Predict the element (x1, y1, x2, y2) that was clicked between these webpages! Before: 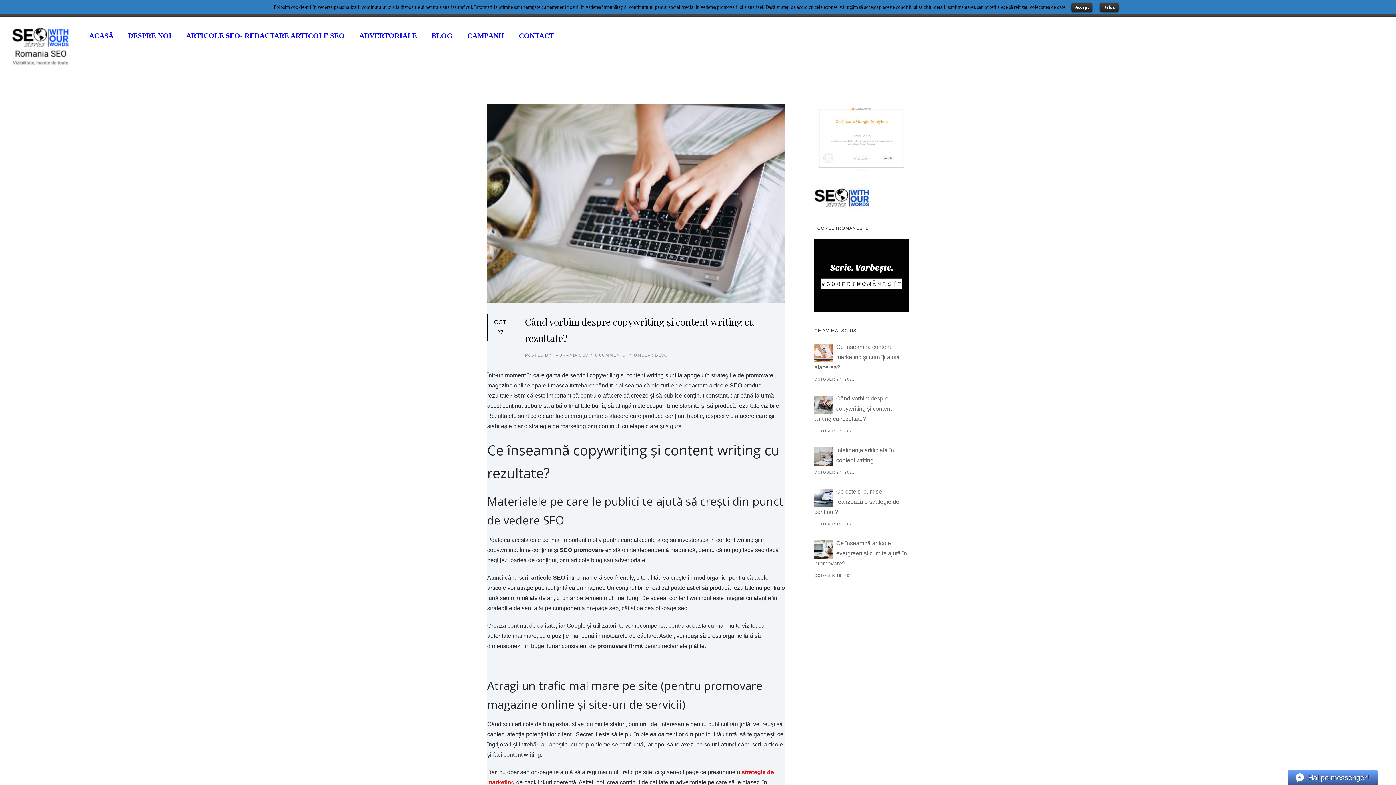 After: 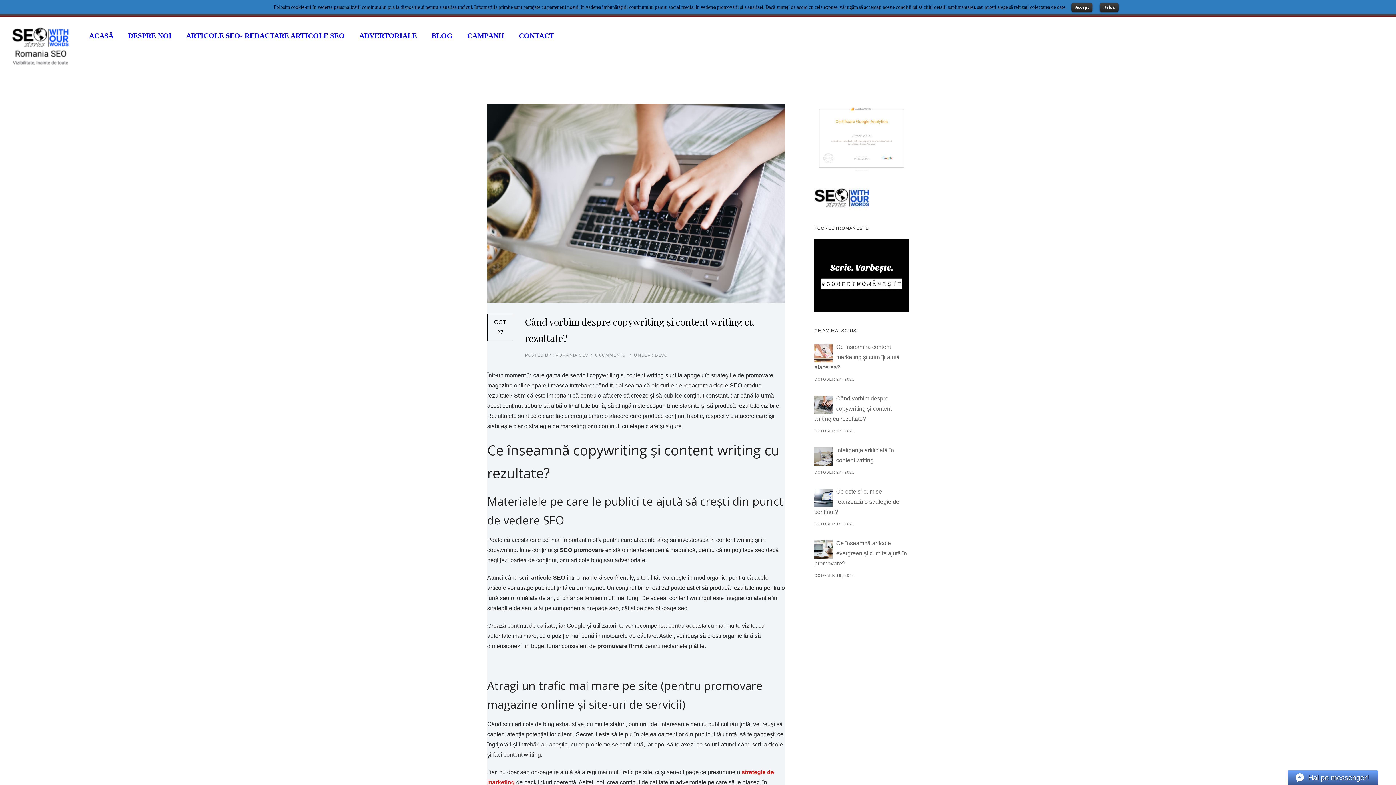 Action: label: Când vorbim despre copywriting și content writing cu rezultate? bbox: (814, 393, 909, 424)